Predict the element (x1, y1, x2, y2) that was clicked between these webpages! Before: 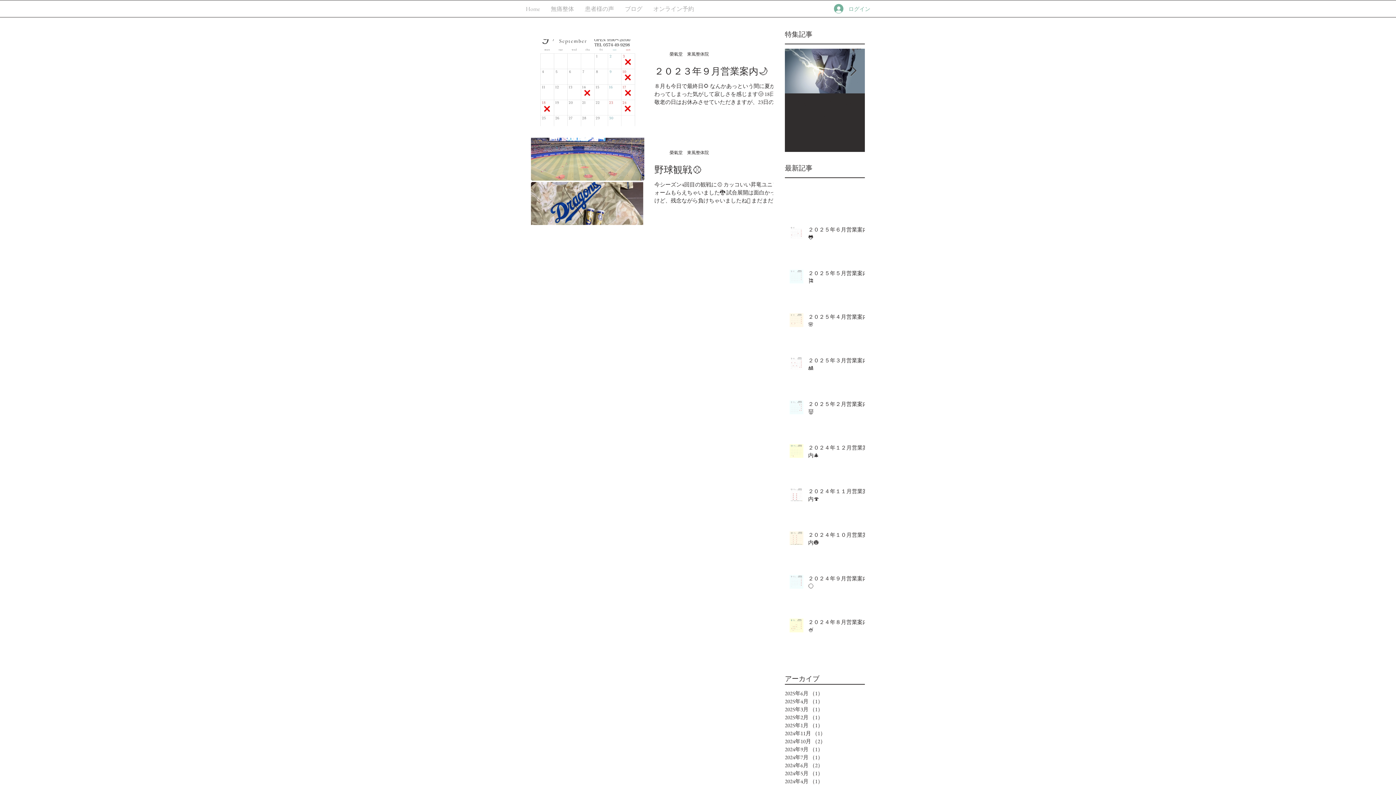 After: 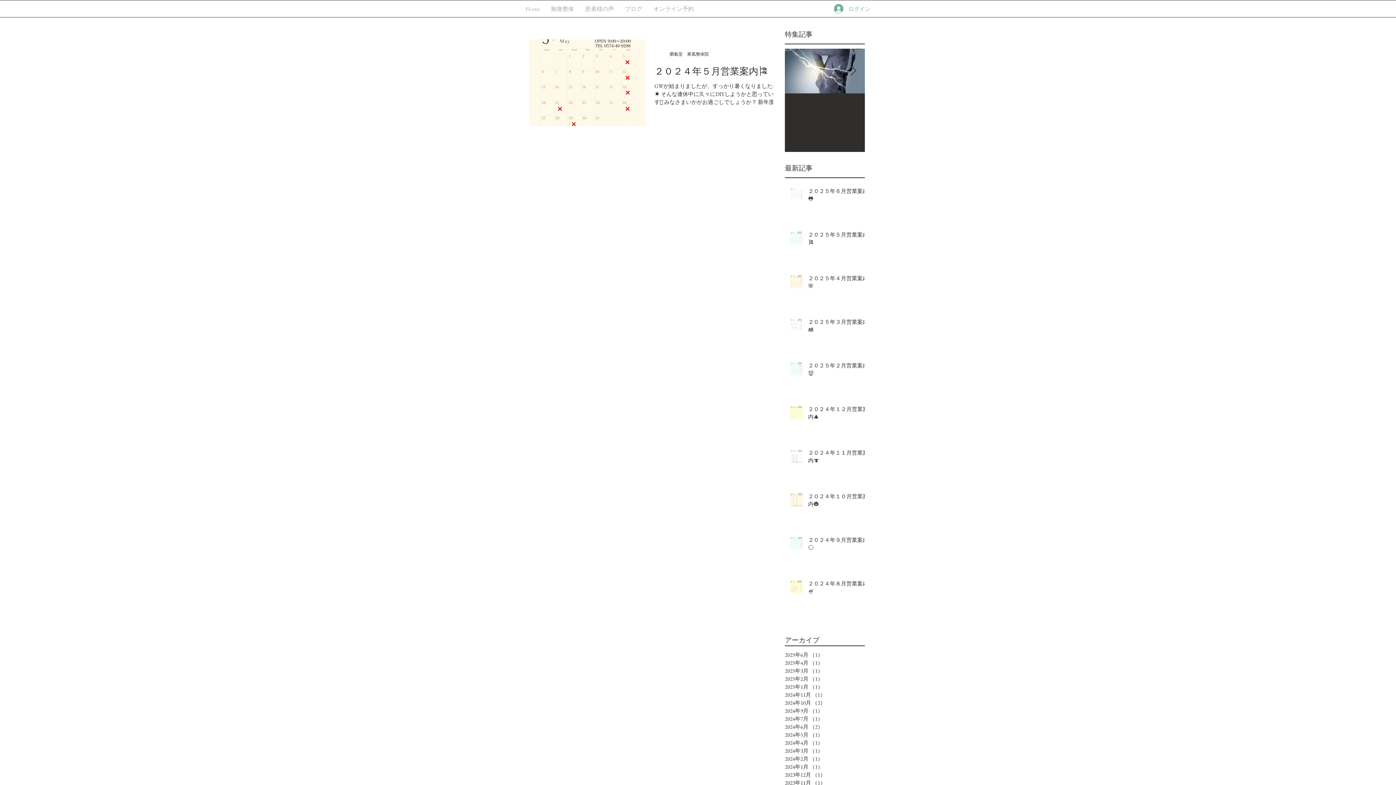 Action: label: 2024年4月 （1）
1件の記事 bbox: (785, 777, 861, 785)